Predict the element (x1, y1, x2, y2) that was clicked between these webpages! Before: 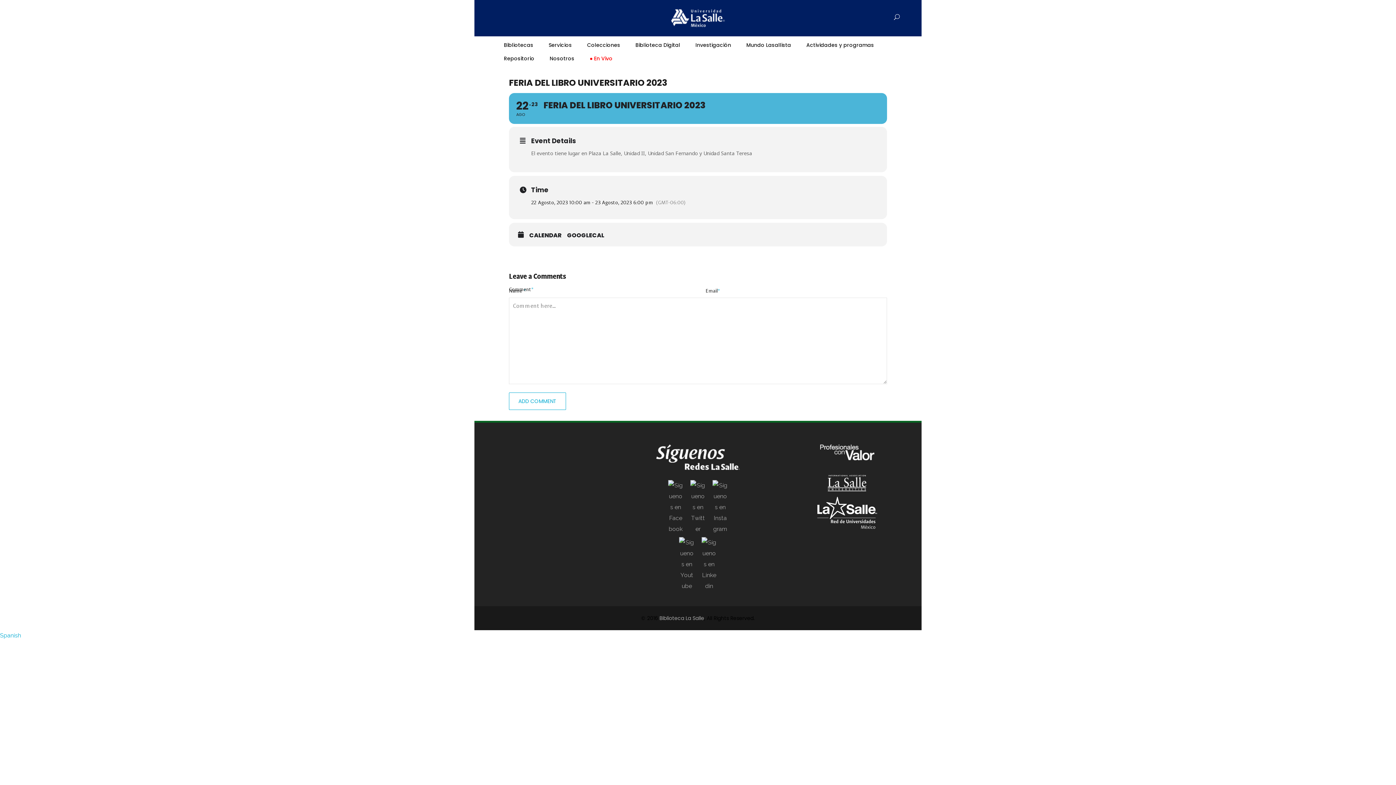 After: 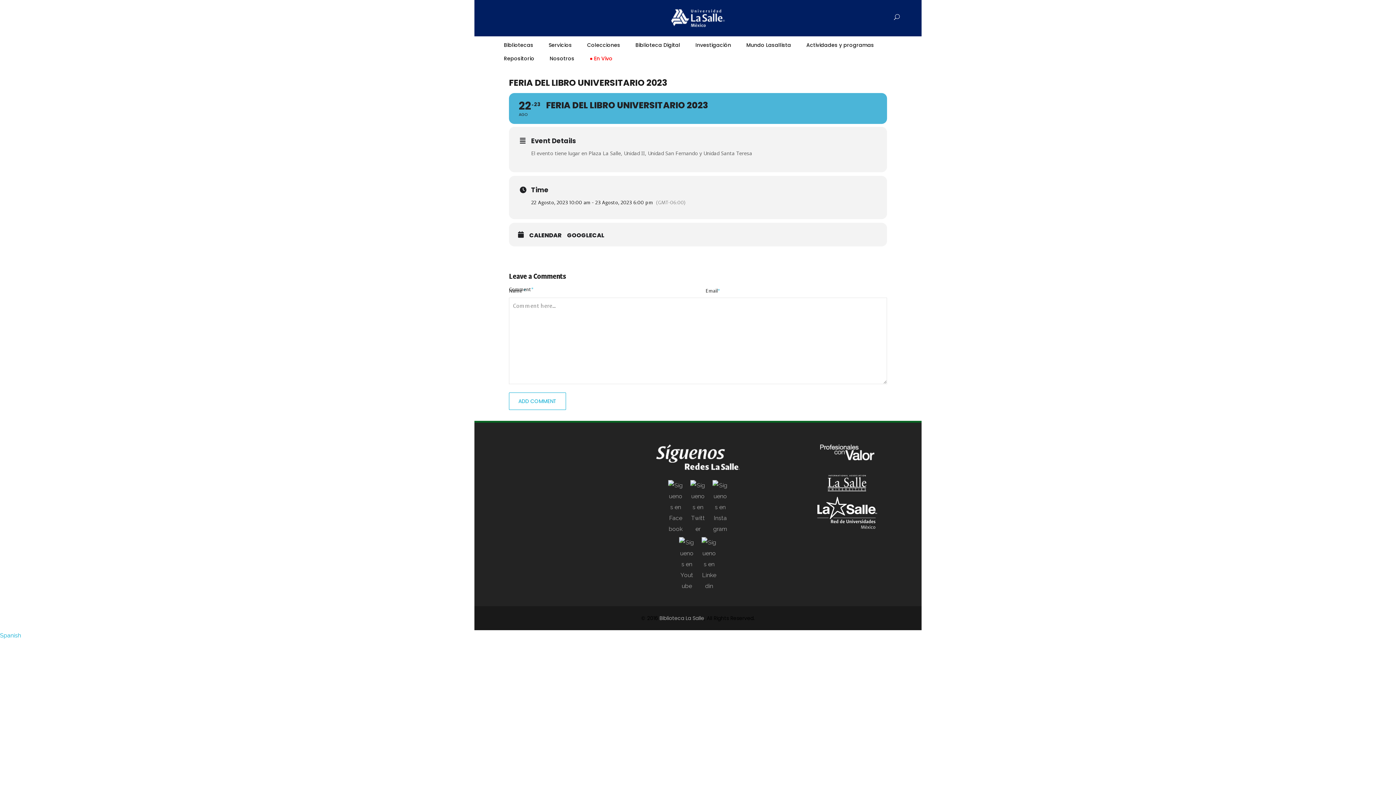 Action: label: 22
AGO
23
FERIA DEL LIBRO UNIVERSITARIO 2023 bbox: (509, 93, 887, 124)